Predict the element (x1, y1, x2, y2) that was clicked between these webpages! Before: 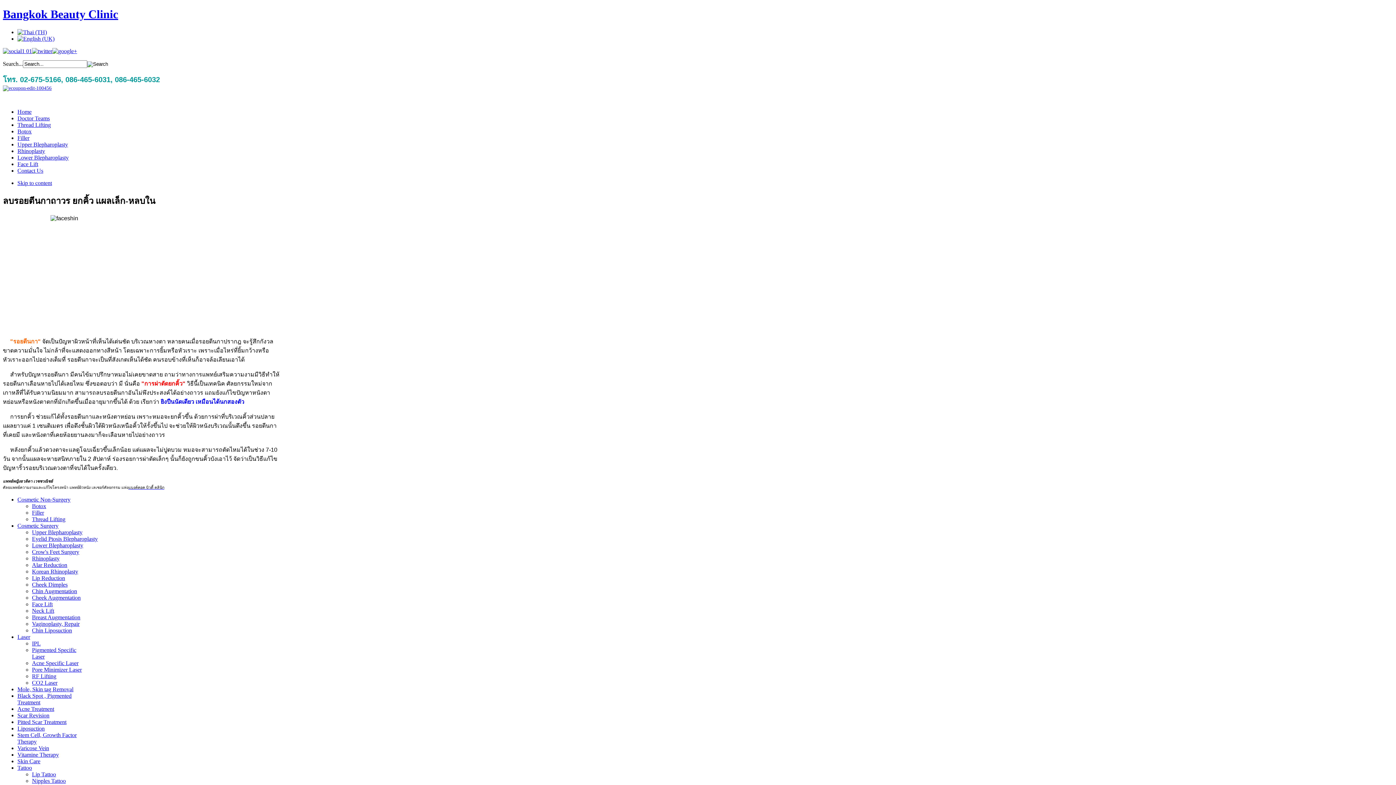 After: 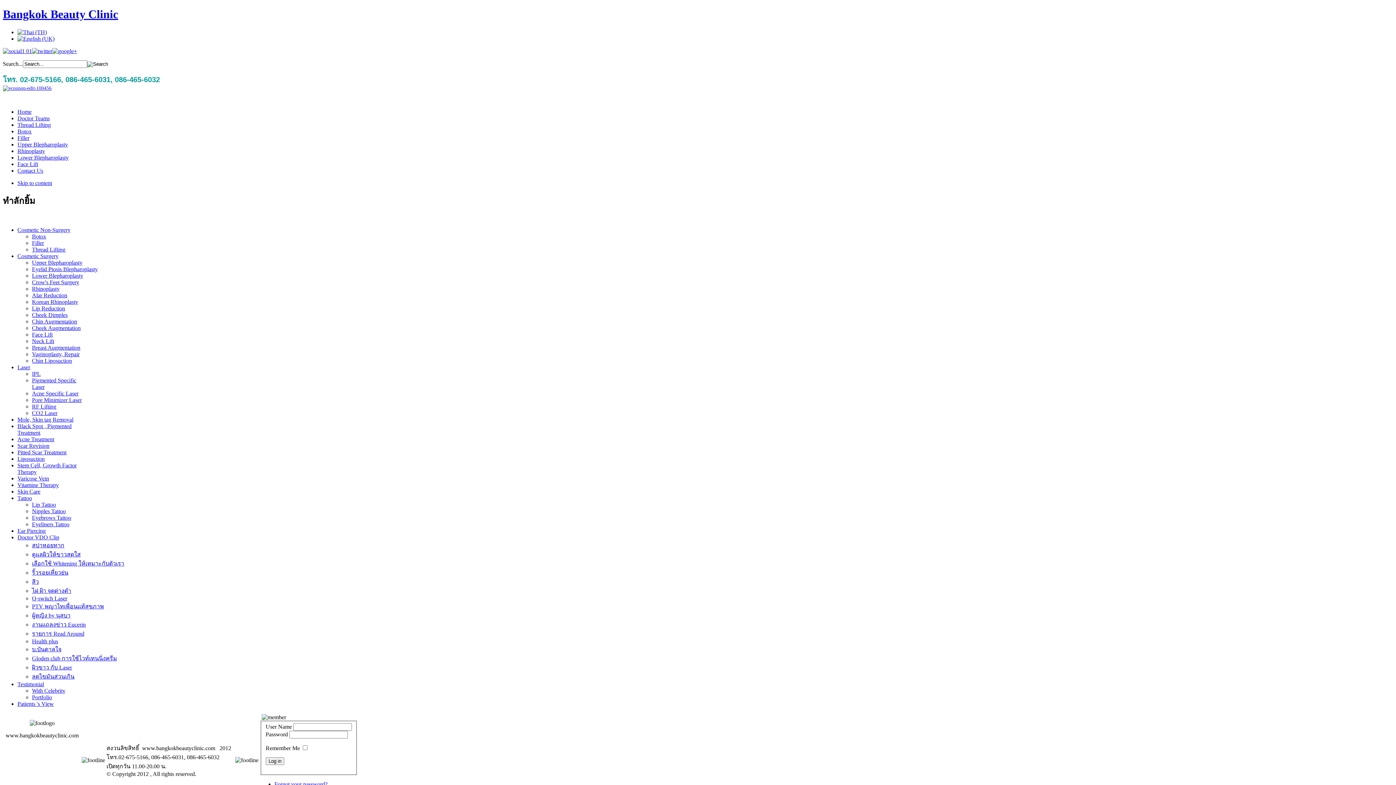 Action: bbox: (32, 581, 67, 587) label: Cheek Dimples